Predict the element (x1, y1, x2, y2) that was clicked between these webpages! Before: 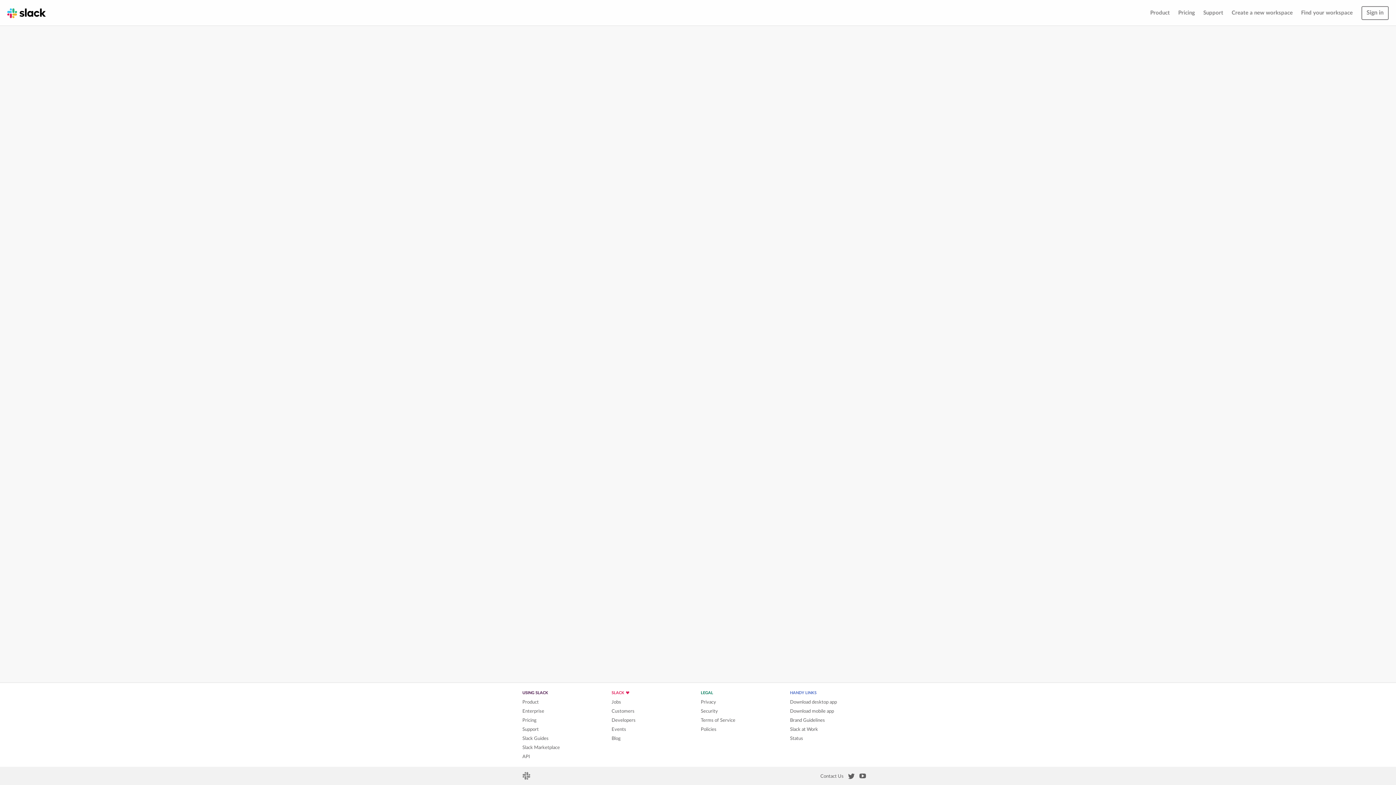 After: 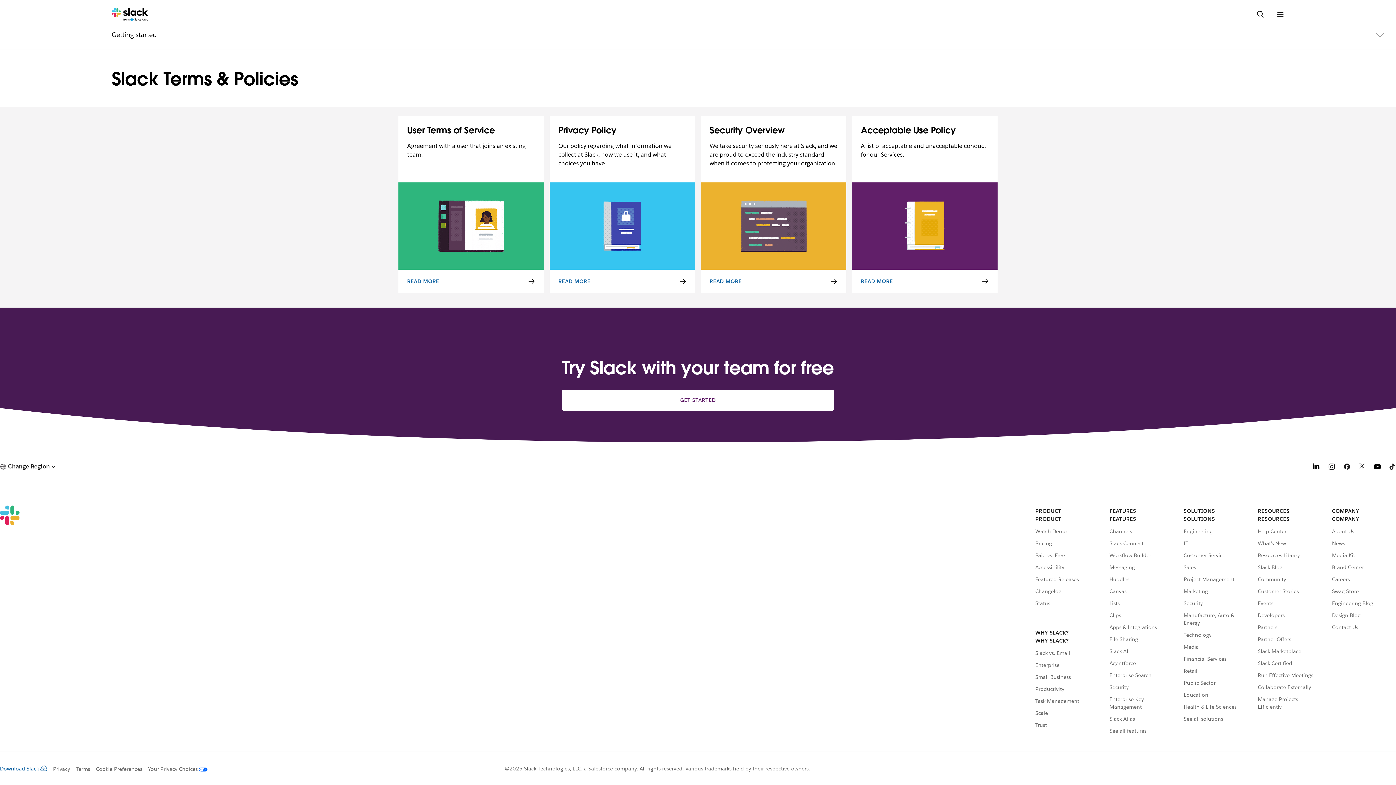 Action: label: Policies bbox: (700, 727, 716, 732)